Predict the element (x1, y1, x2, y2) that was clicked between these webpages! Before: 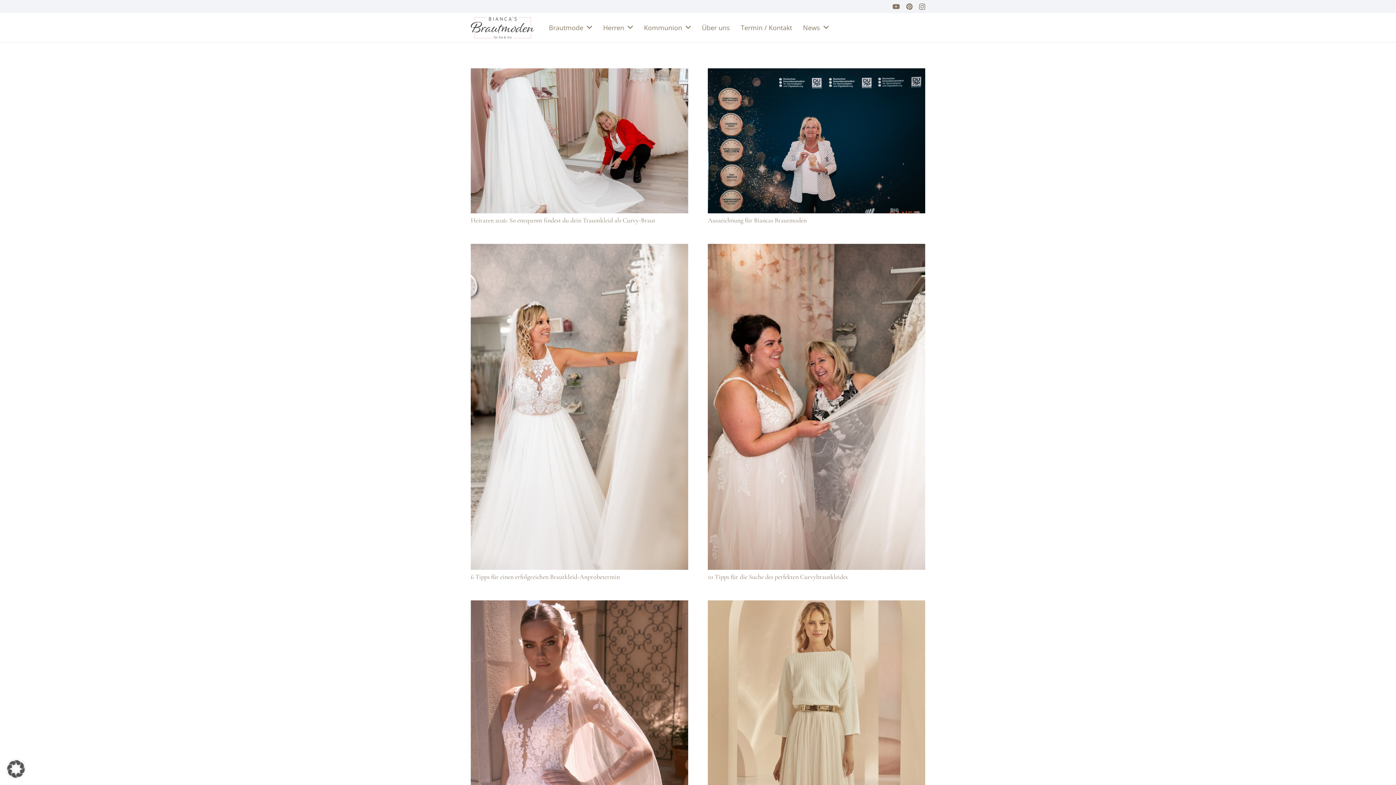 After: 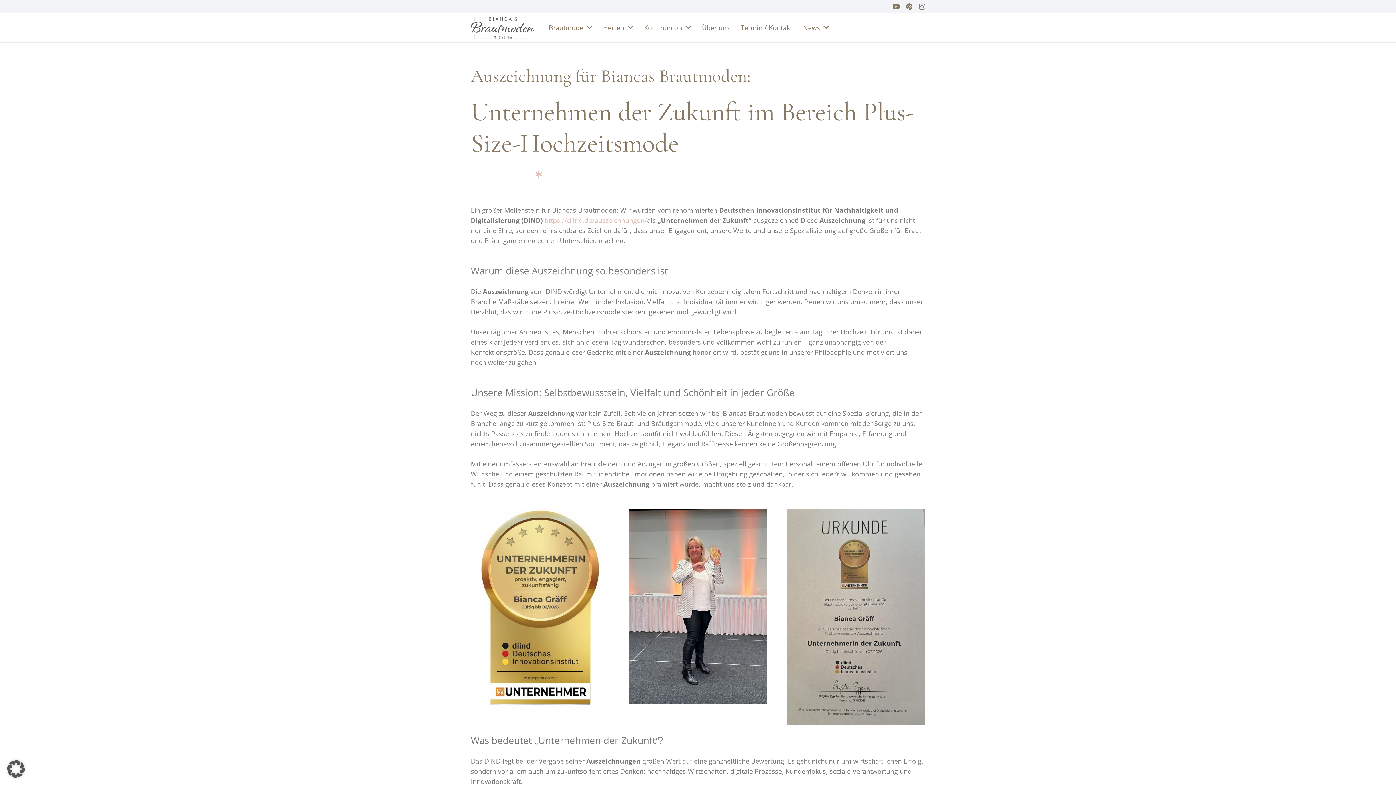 Action: bbox: (708, 216, 806, 224) label: Auszeichnung für Biancas Brautmoden